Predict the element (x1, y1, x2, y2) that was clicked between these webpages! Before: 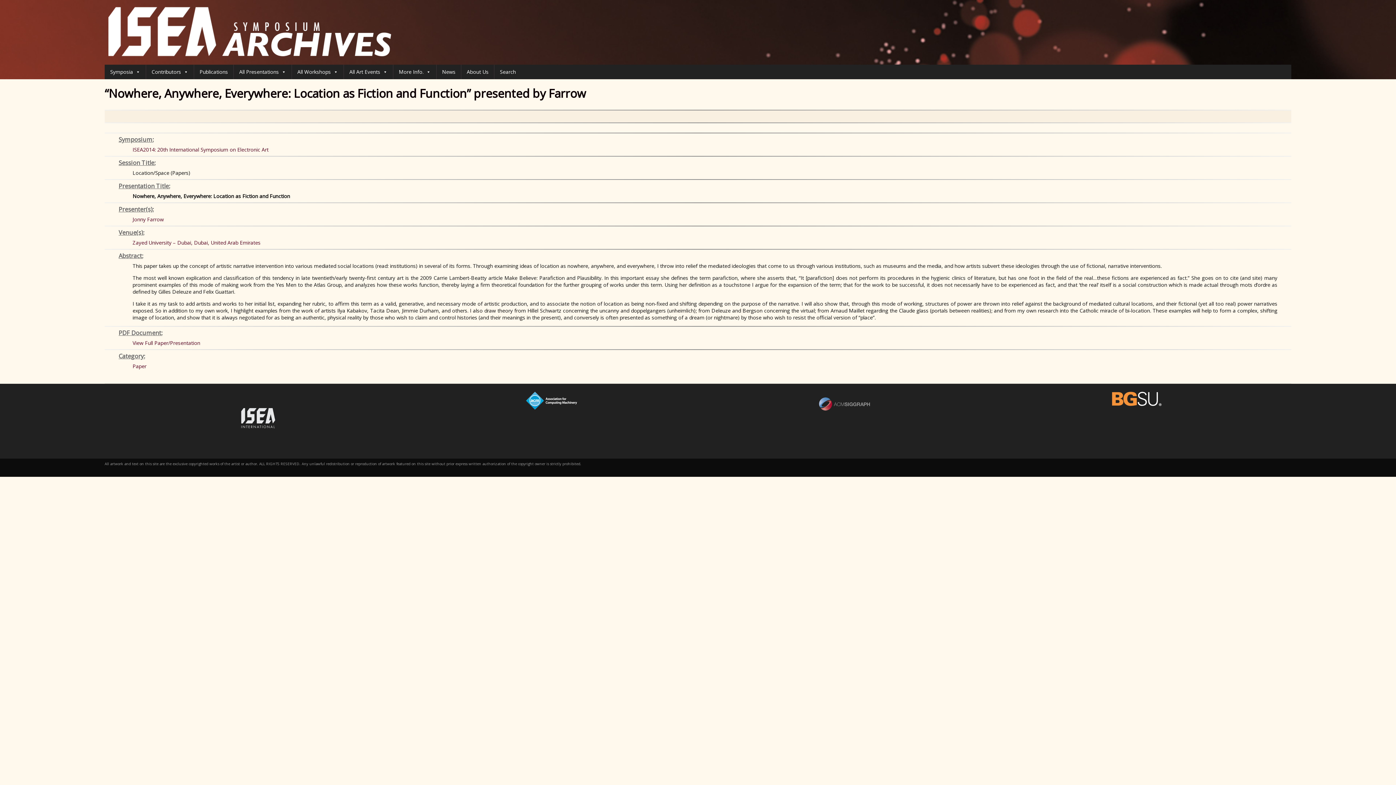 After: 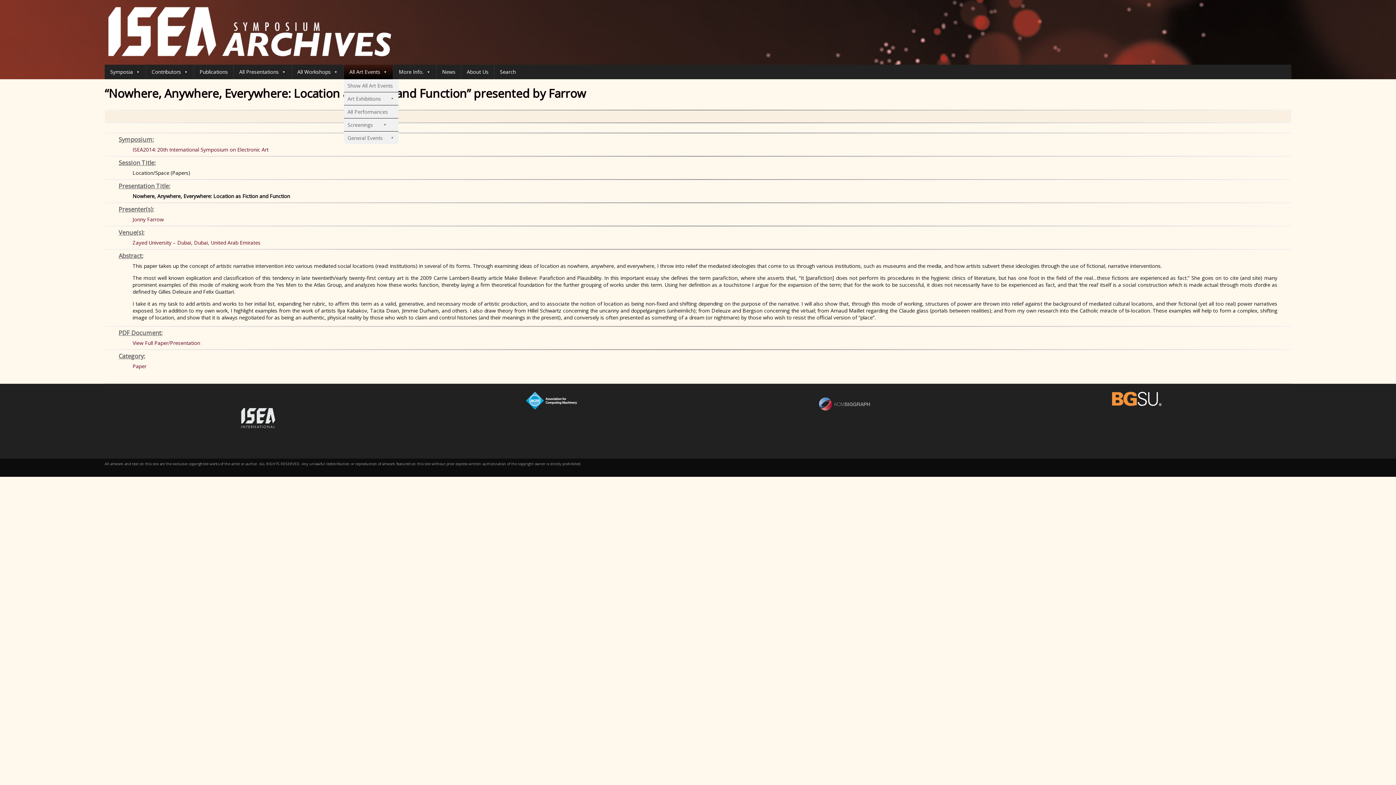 Action: bbox: (344, 64, 393, 79) label: All Art Events